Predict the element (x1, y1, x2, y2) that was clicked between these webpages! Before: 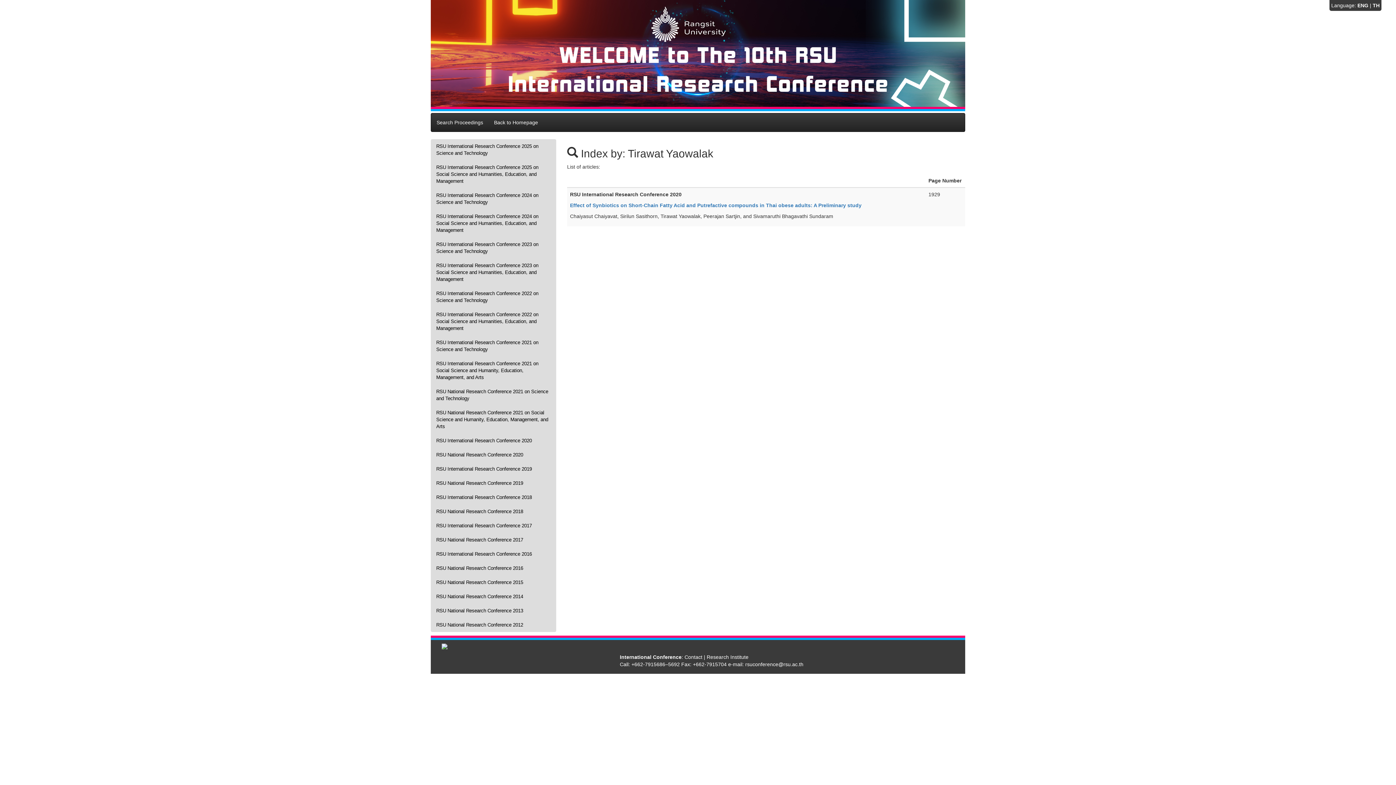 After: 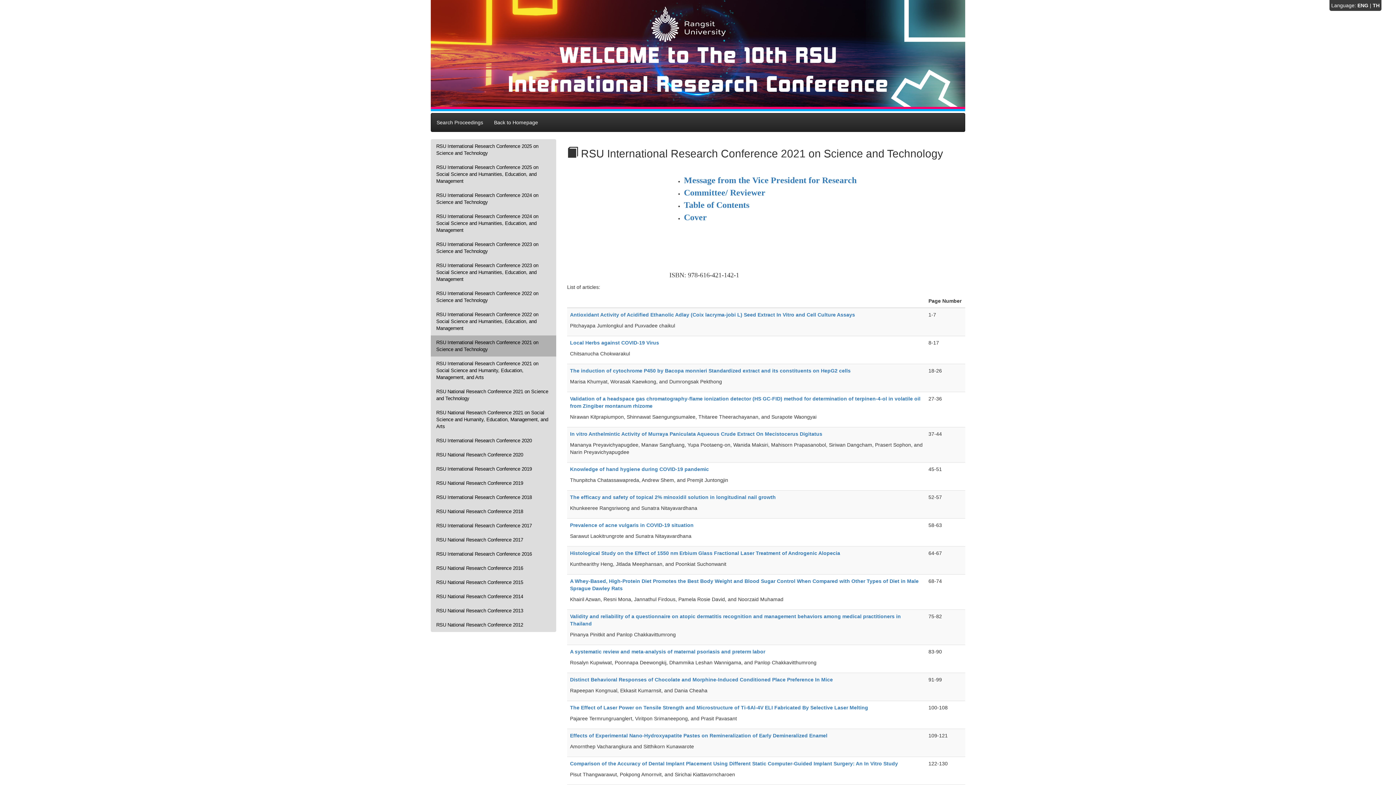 Action: bbox: (430, 335, 556, 356) label: RSU International Research Conference 2021 on Science and Technology